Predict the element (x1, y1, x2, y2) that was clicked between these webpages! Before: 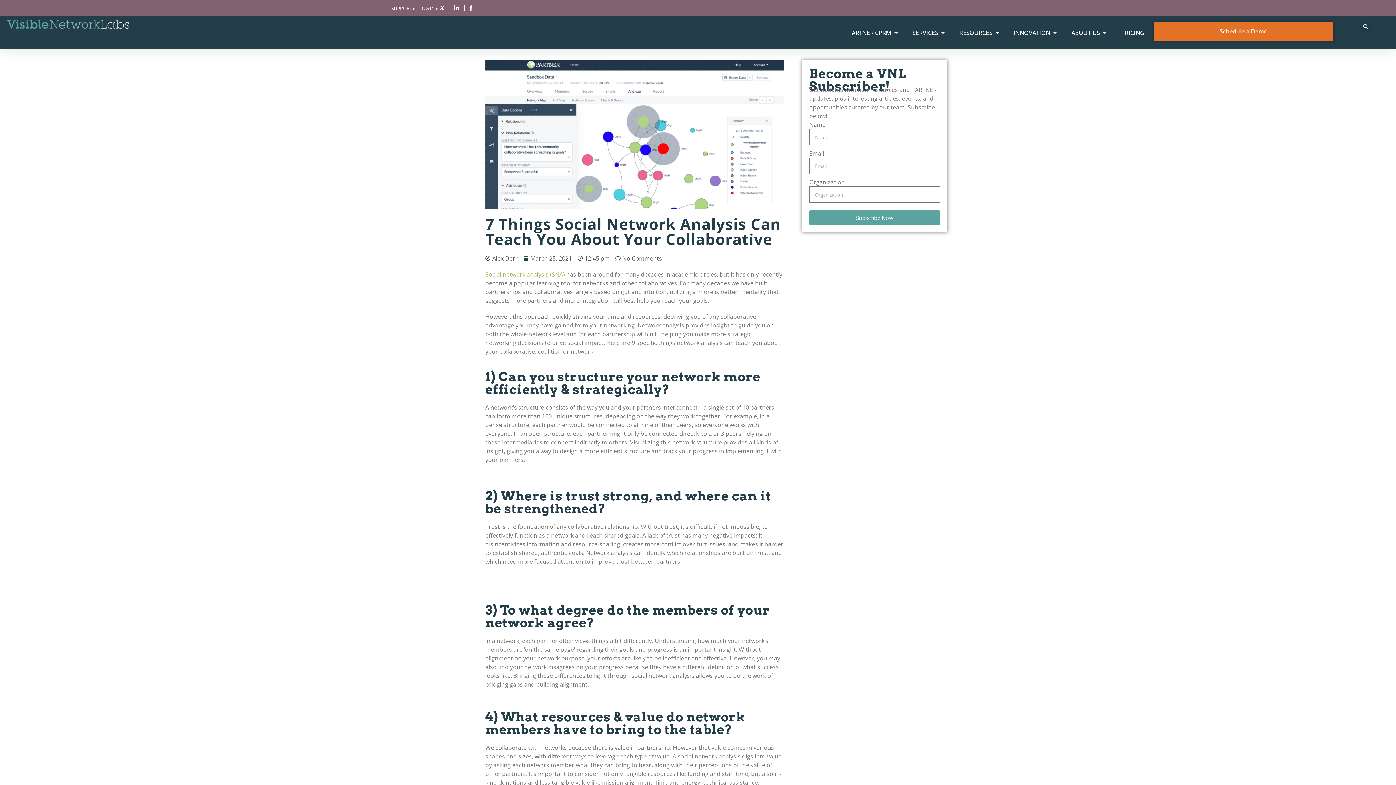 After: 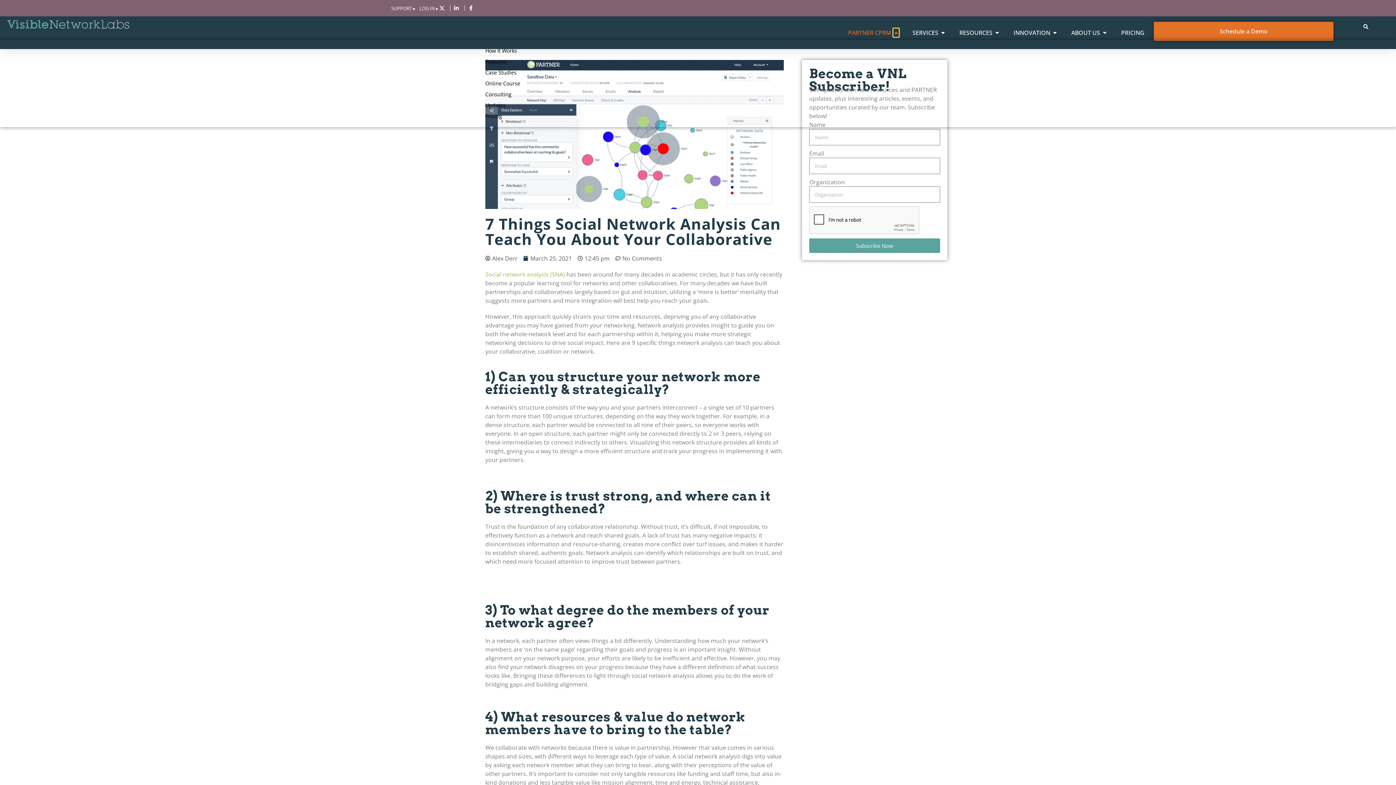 Action: bbox: (893, 28, 899, 37) label: Open PARTNER CPRM